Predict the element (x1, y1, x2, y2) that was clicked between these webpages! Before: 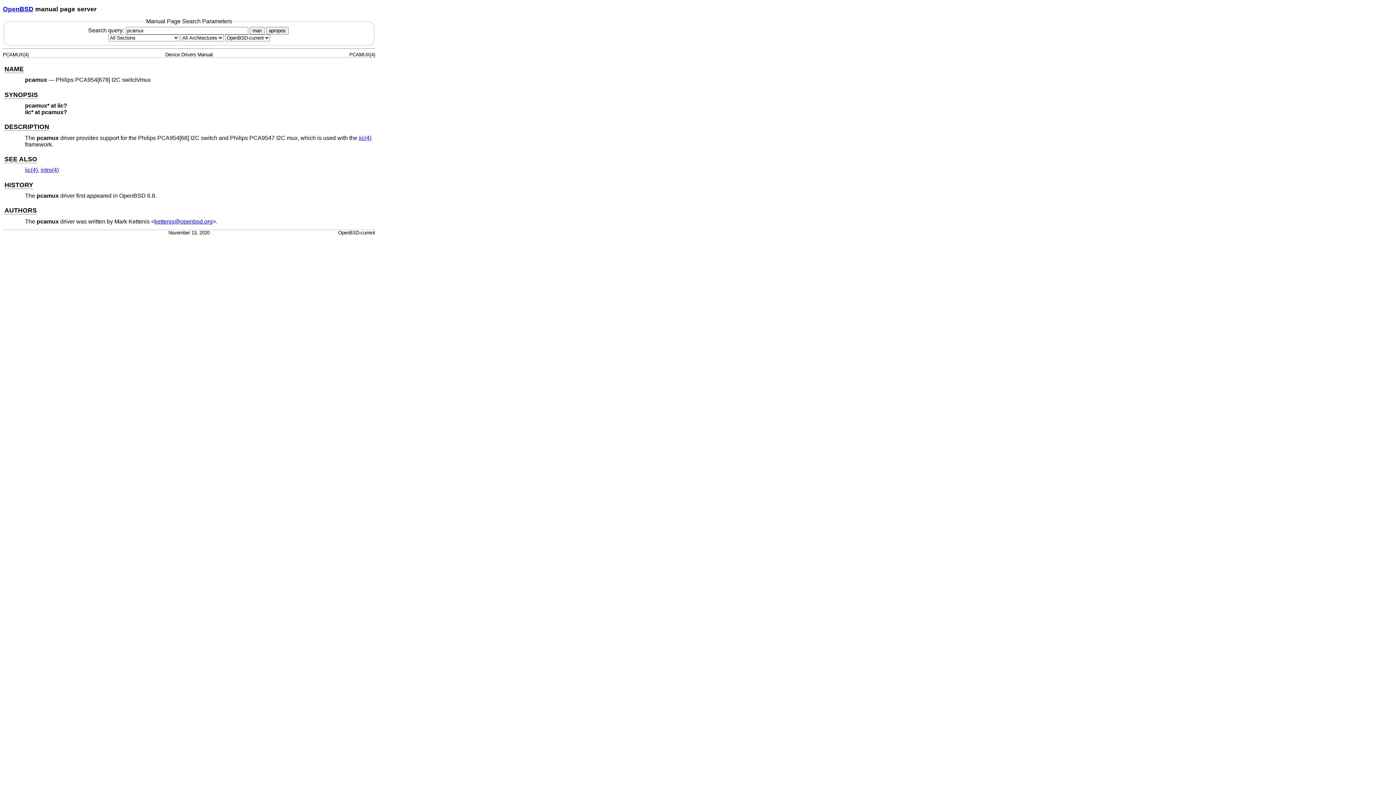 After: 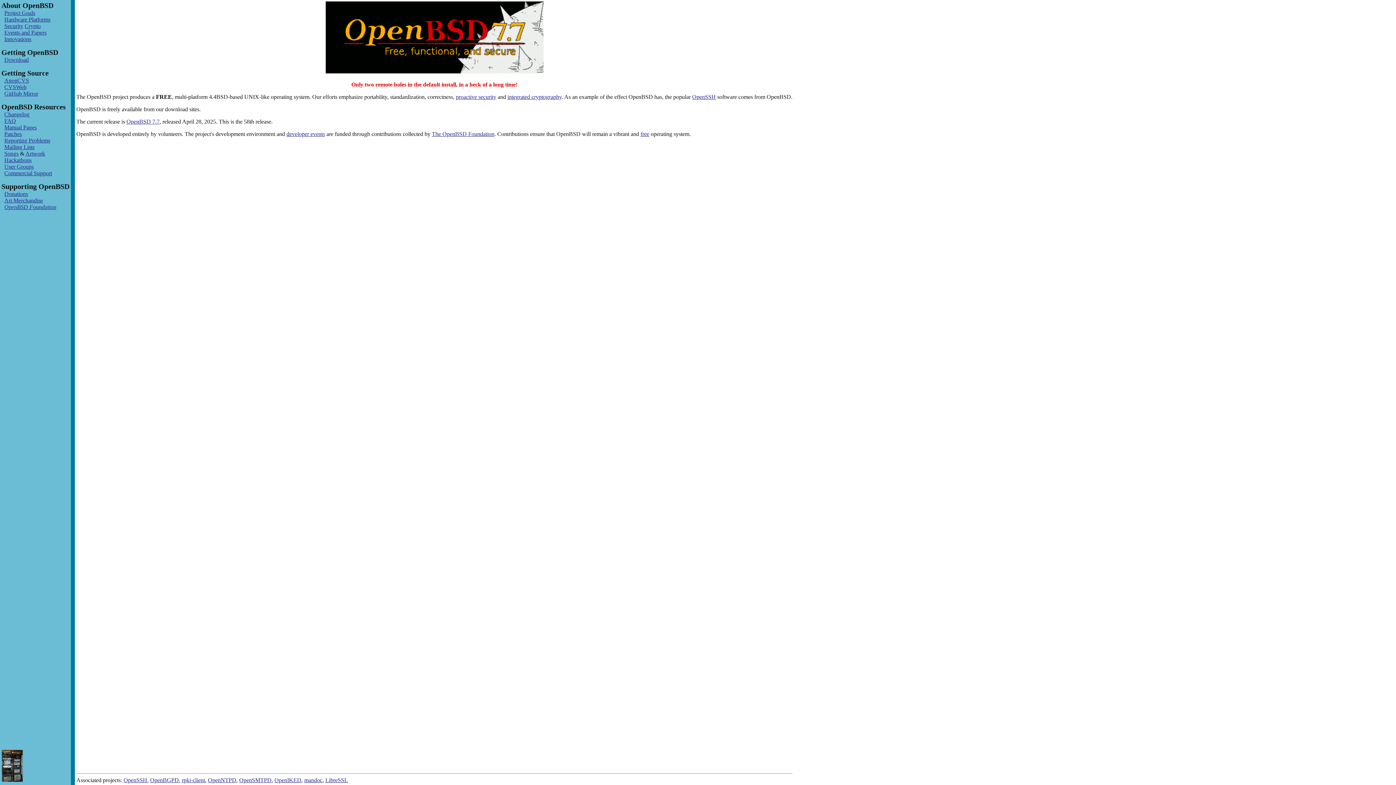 Action: label: OpenBSD bbox: (2, 5, 33, 12)